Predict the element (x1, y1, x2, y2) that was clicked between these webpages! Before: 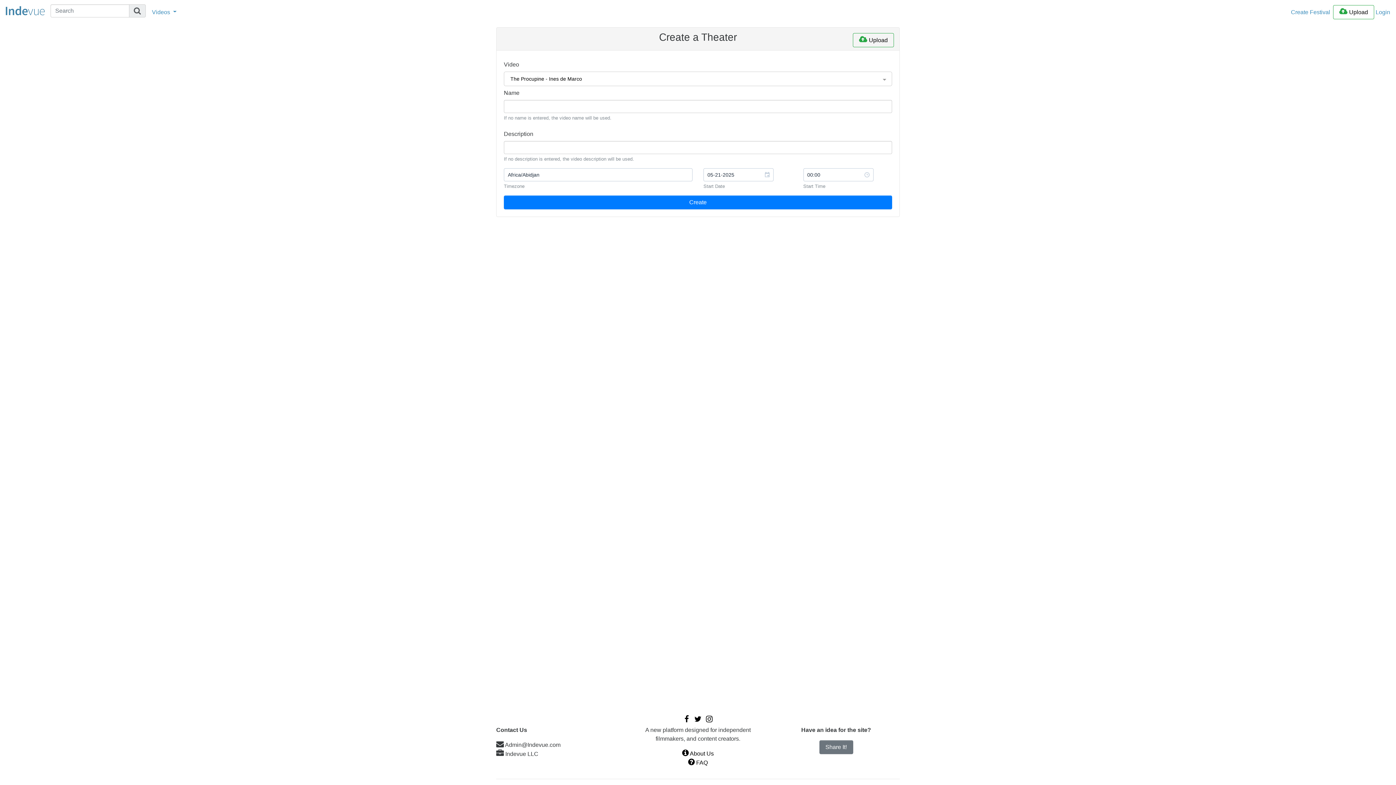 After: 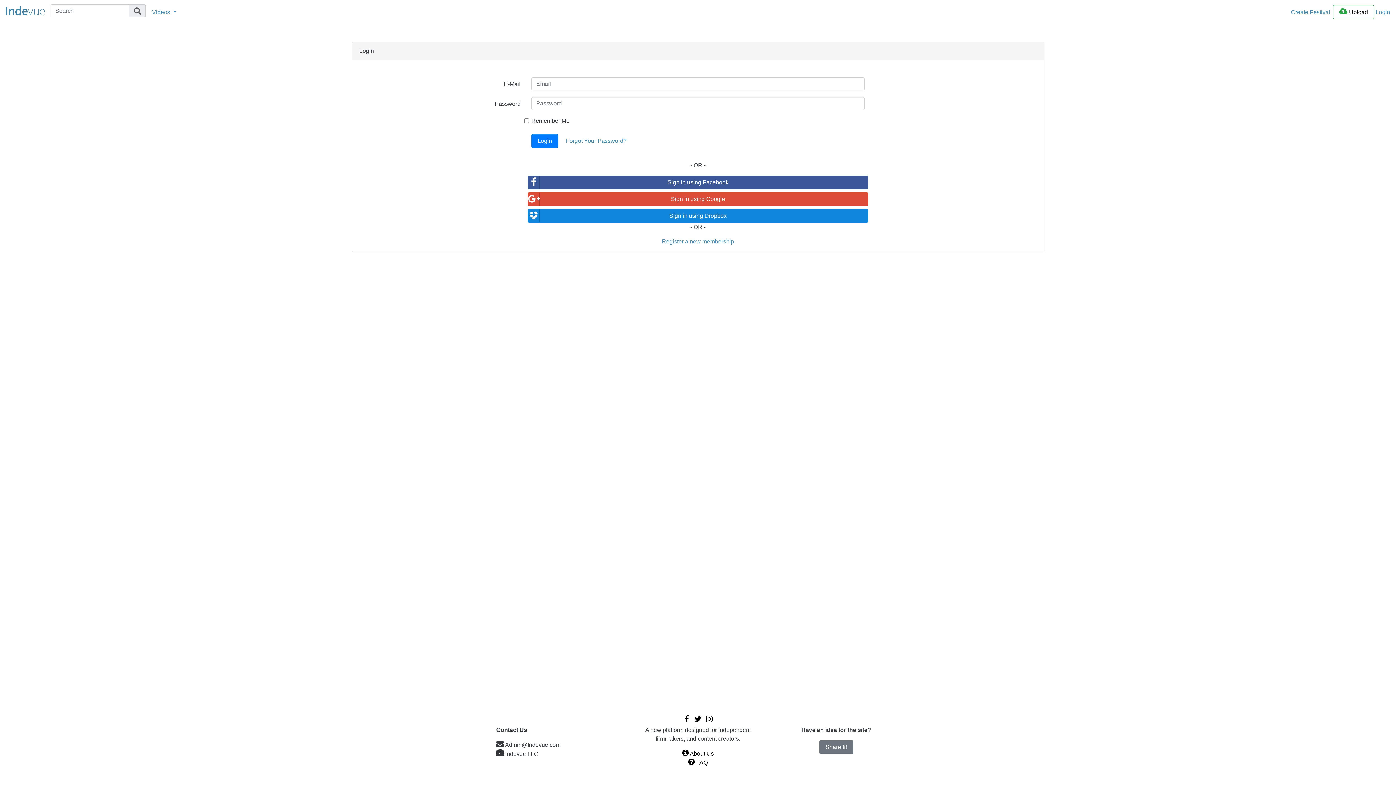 Action: bbox: (1376, 7, 1390, 16) label: Login